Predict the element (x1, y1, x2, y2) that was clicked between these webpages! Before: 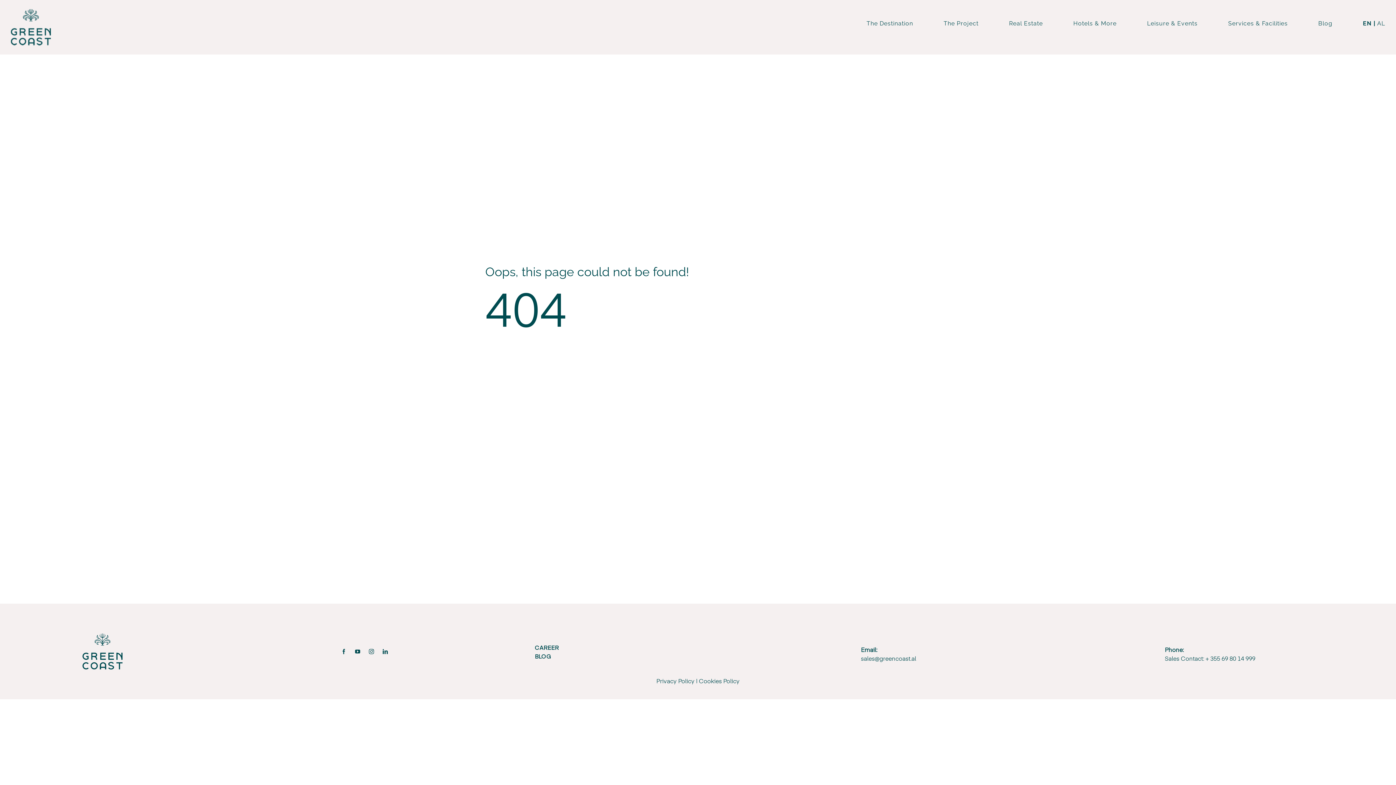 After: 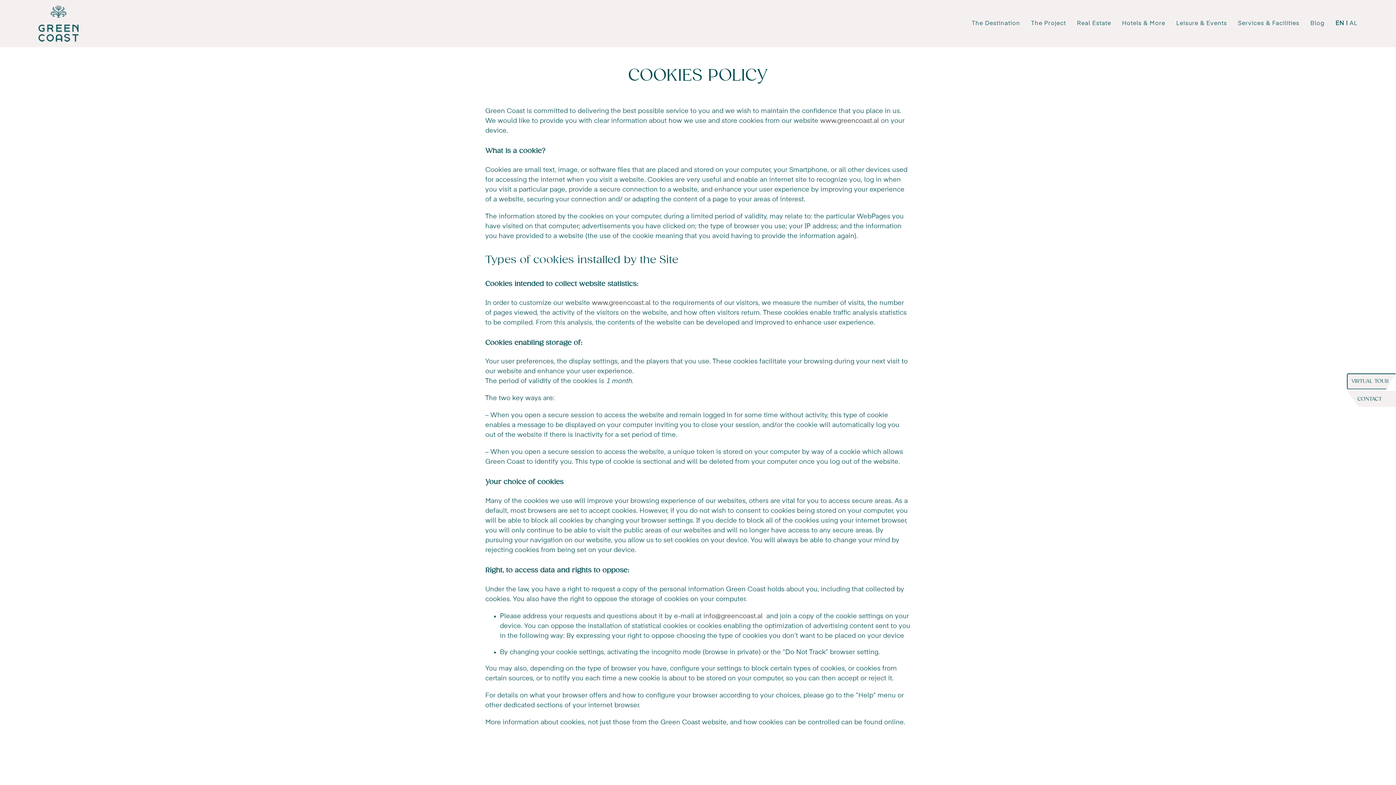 Action: bbox: (699, 679, 739, 685) label: Cookies Policy